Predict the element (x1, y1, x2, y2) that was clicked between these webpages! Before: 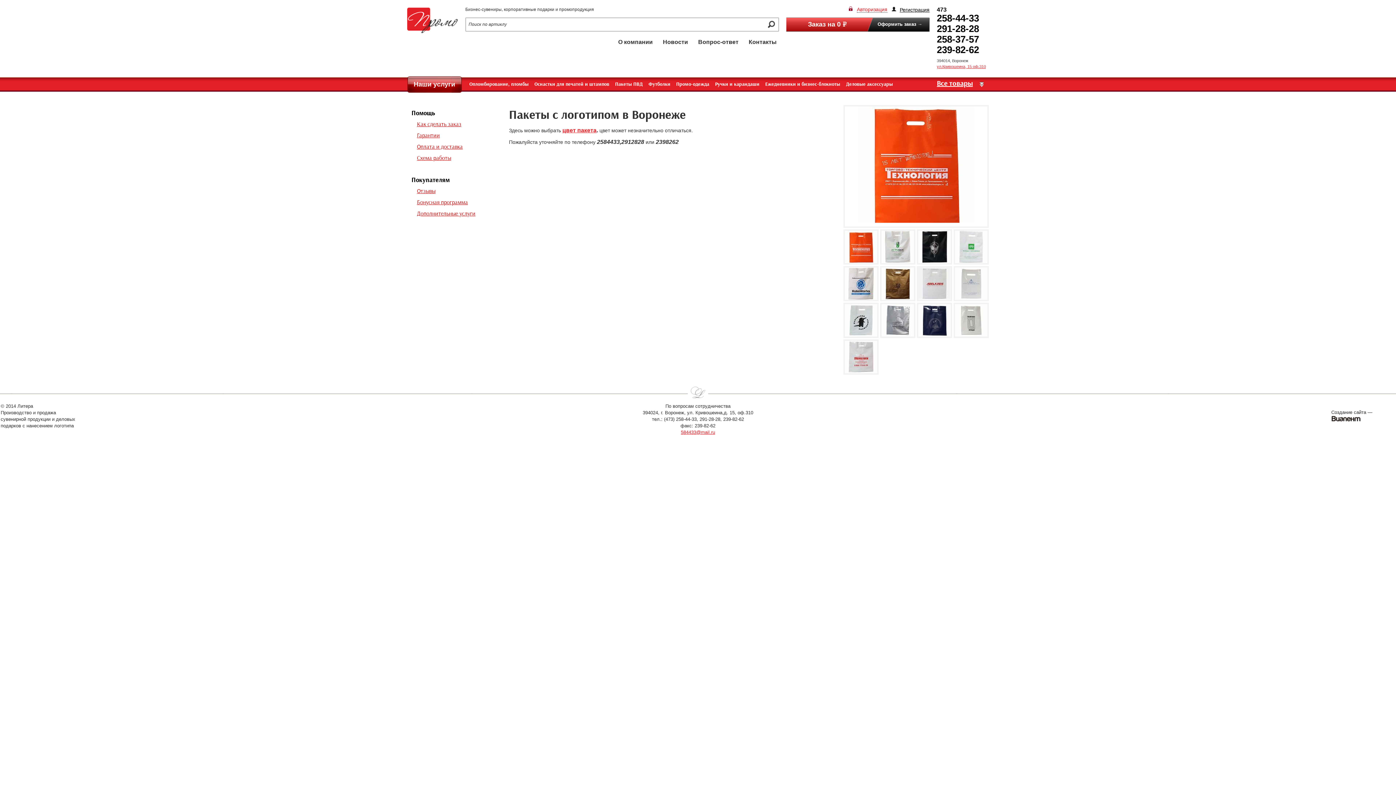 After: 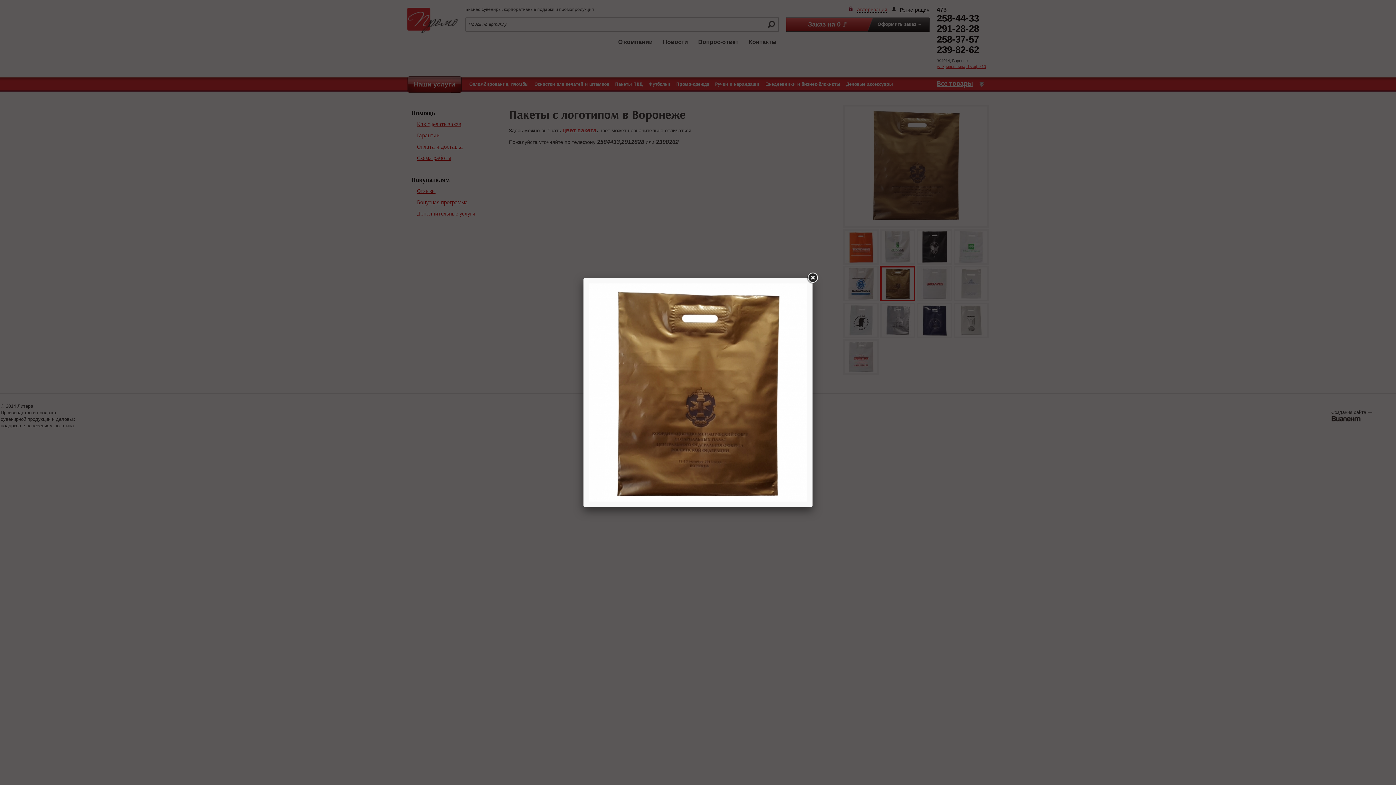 Action: bbox: (880, 296, 915, 302)